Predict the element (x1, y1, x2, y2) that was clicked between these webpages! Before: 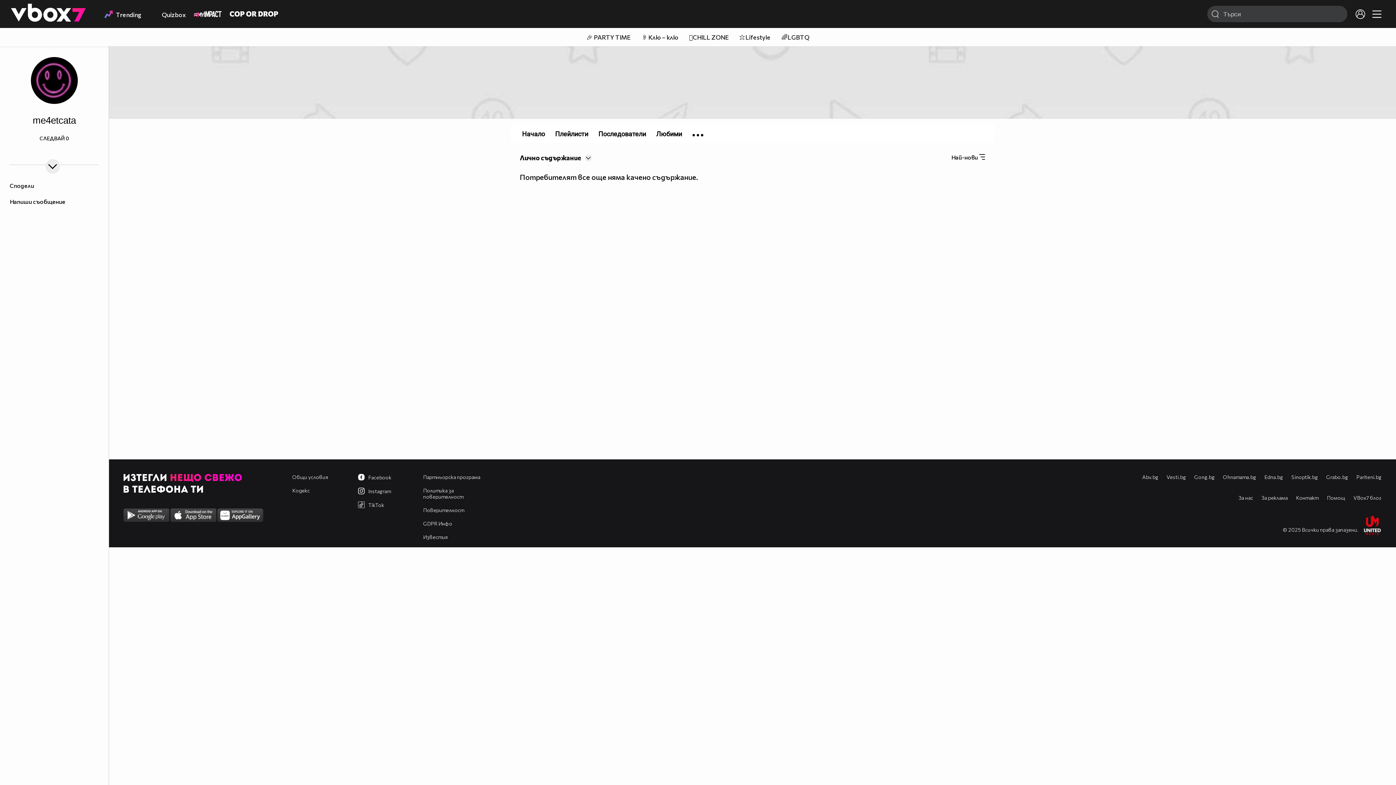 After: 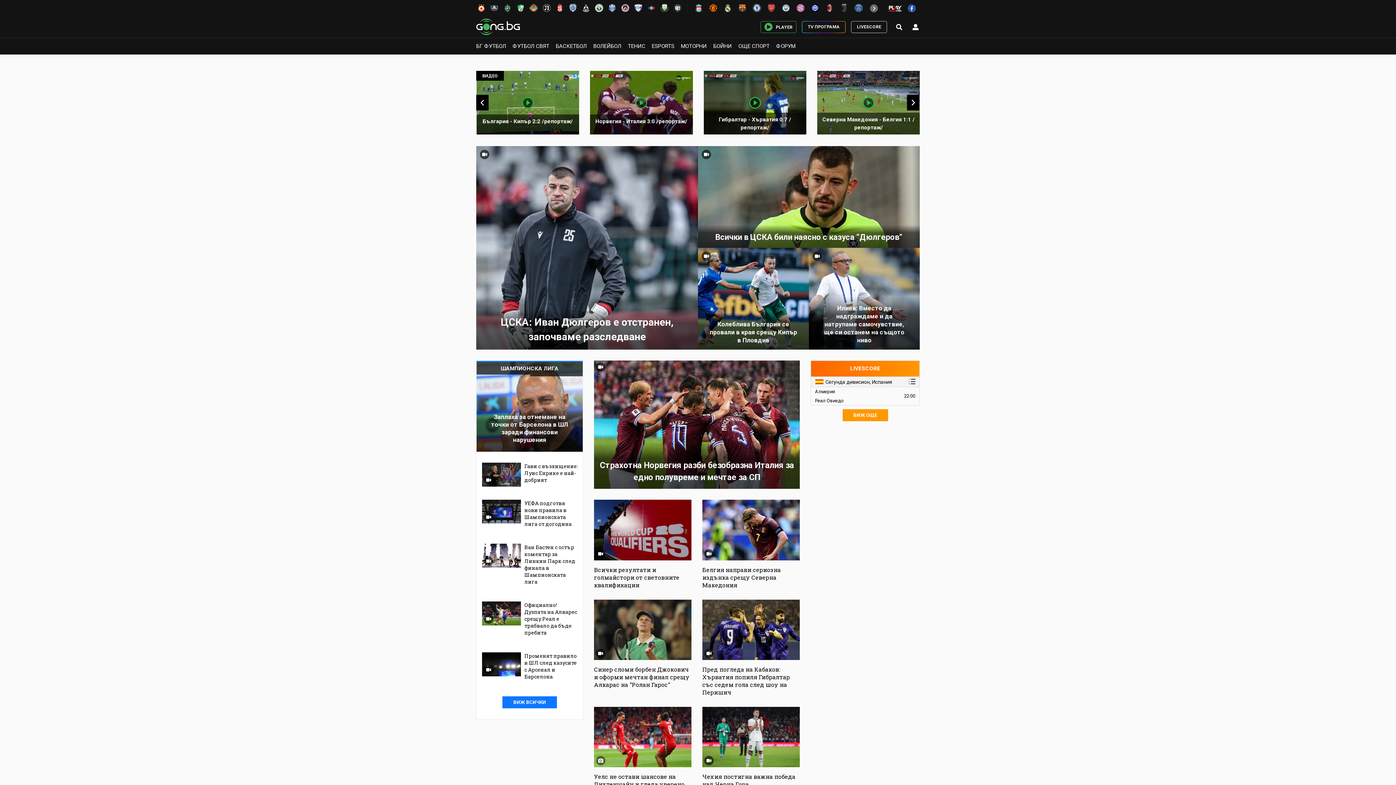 Action: bbox: (1194, 474, 1214, 480) label: Gong.bg